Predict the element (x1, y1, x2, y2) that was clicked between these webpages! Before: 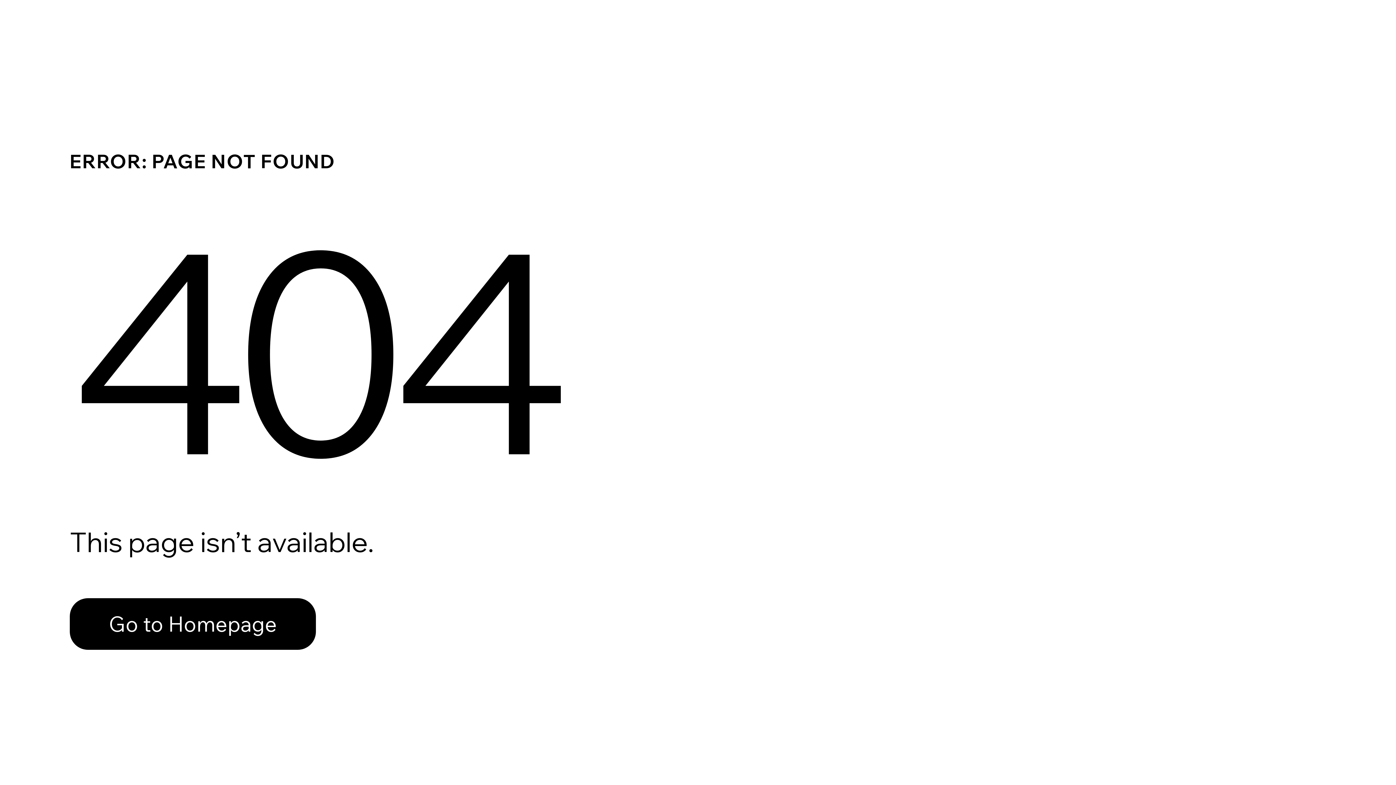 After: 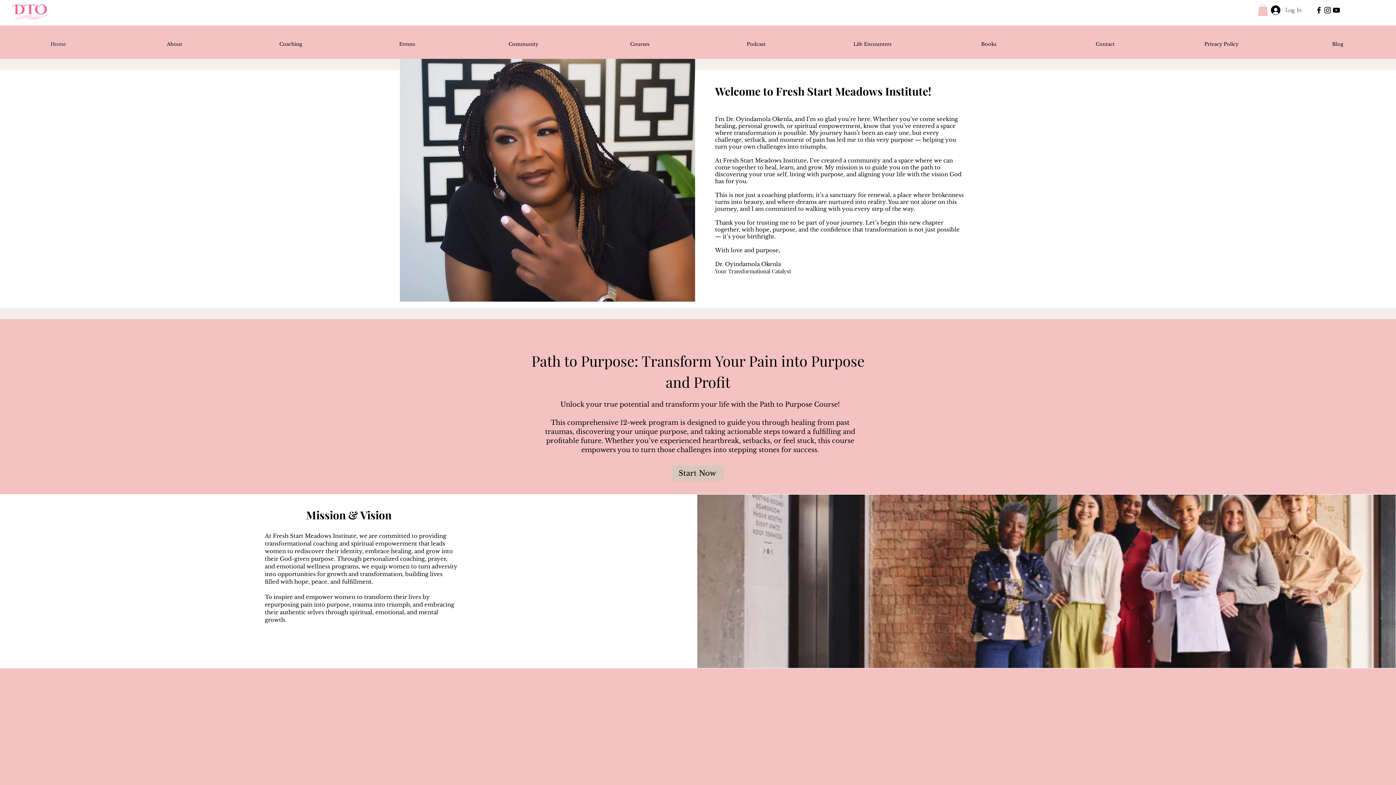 Action: bbox: (69, 598, 316, 650) label: Go to Homepage